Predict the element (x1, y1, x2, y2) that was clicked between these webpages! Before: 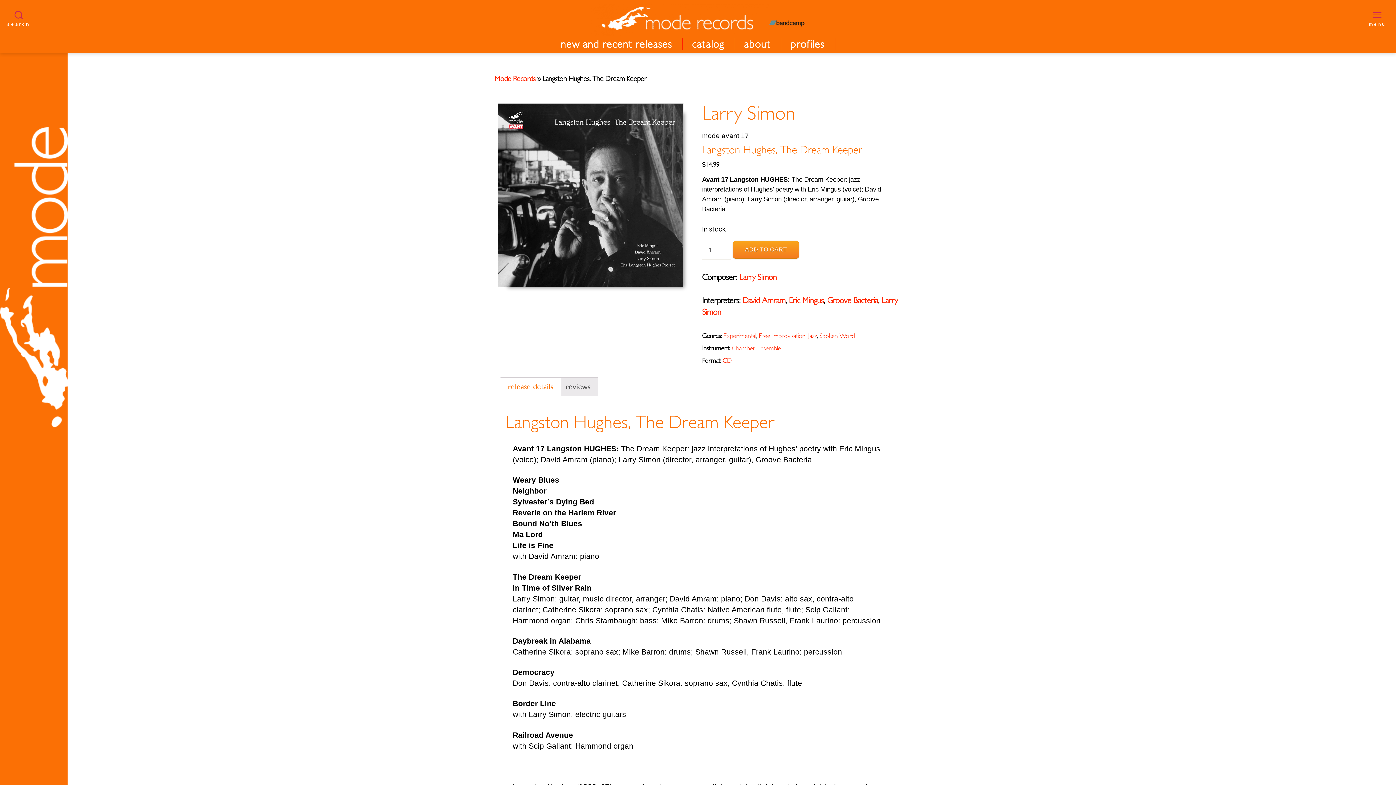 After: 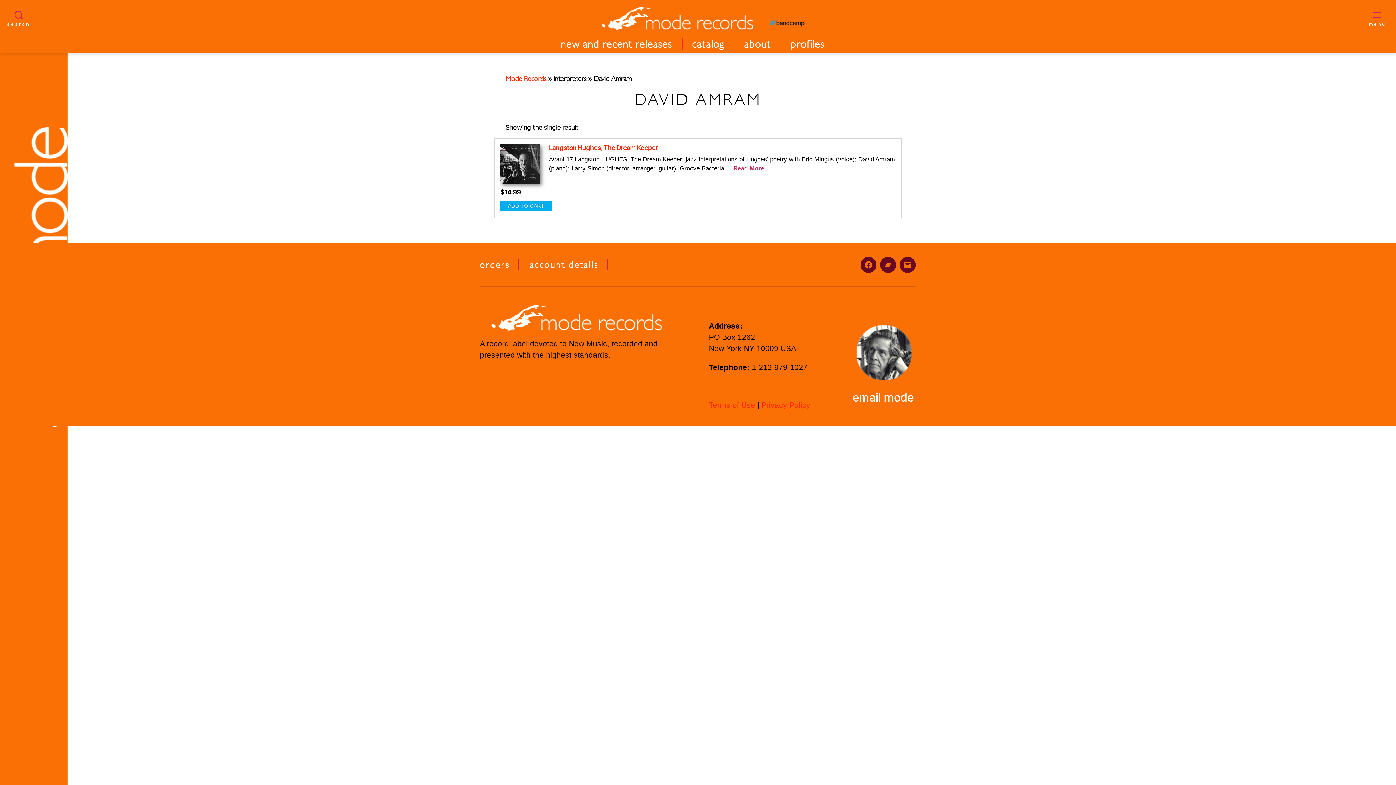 Action: label: David Amram bbox: (742, 295, 785, 305)